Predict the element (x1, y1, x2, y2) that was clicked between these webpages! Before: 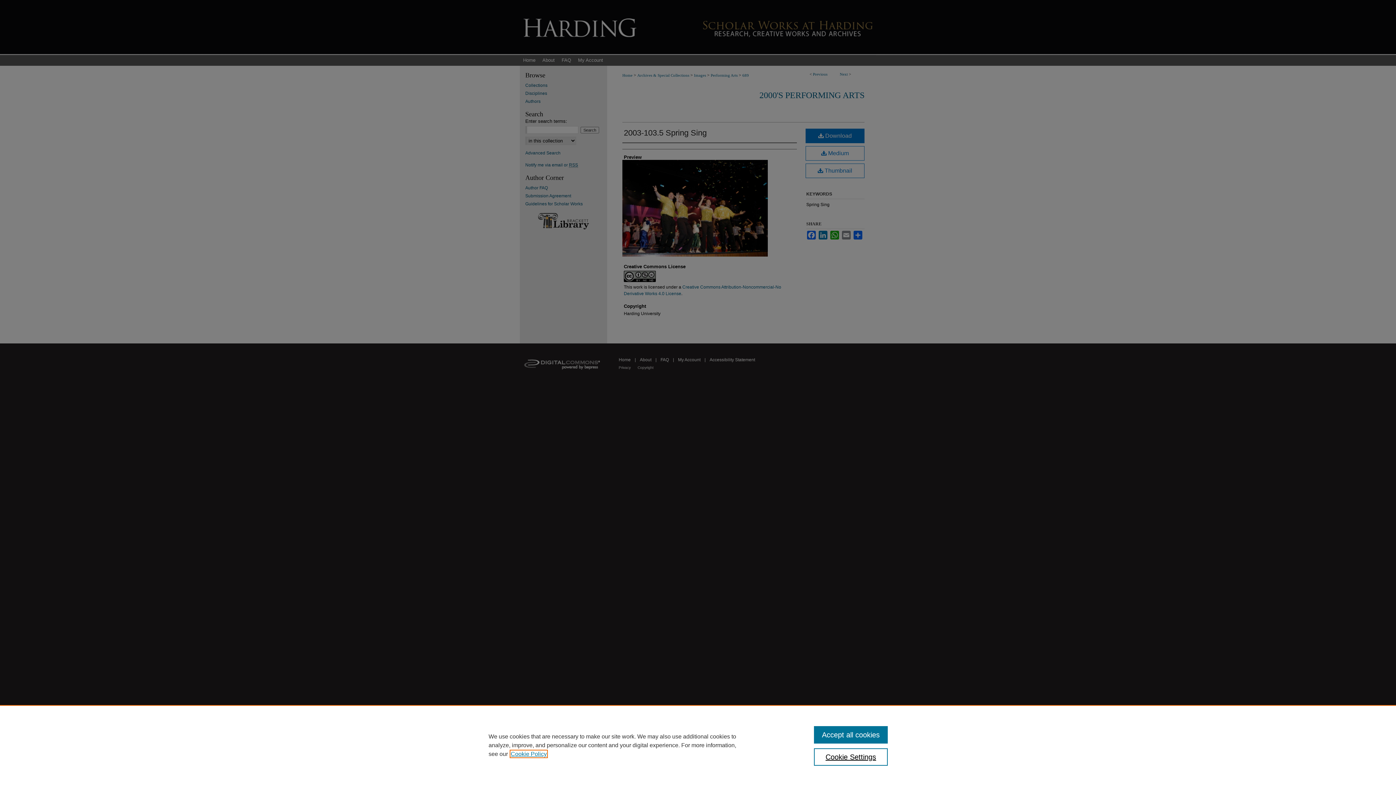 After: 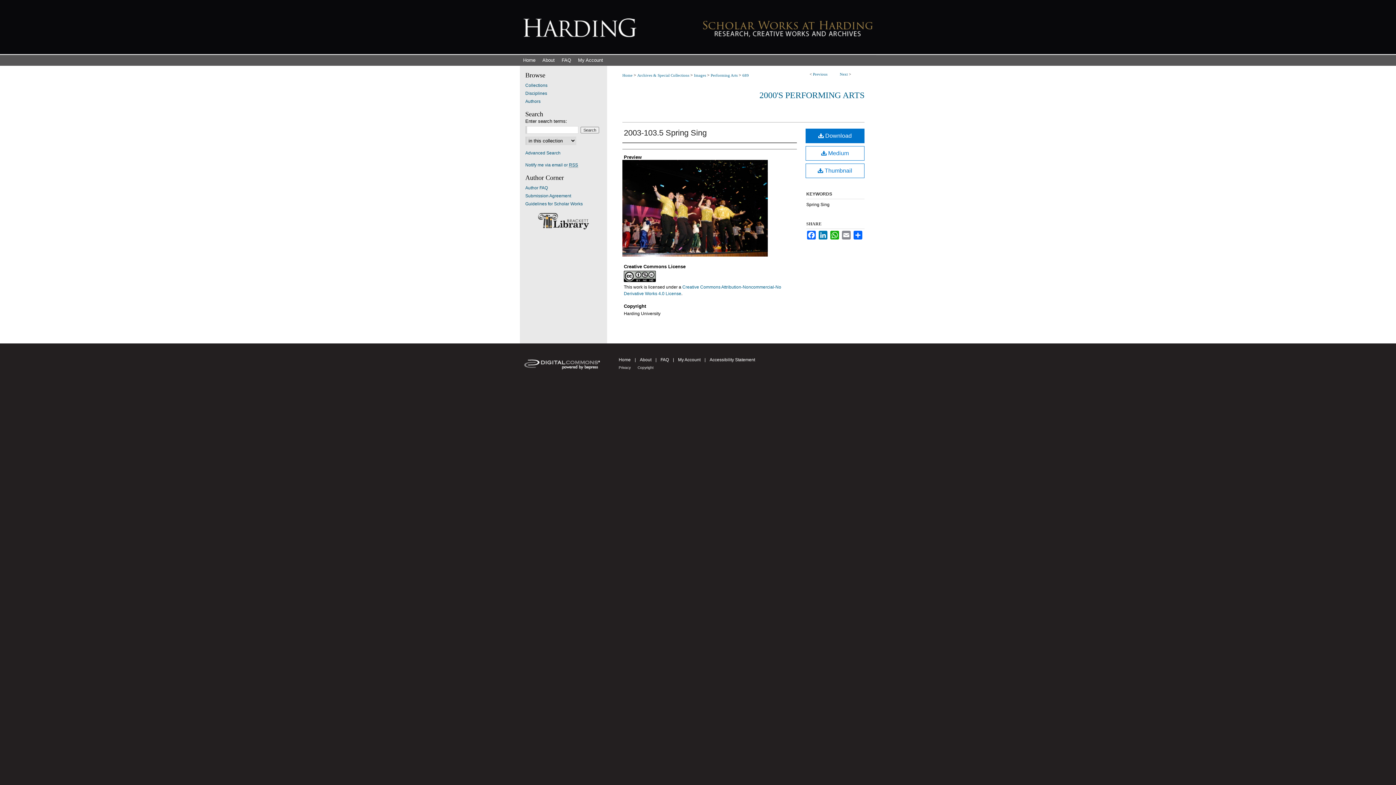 Action: label: Accept all cookies bbox: (814, 726, 887, 744)